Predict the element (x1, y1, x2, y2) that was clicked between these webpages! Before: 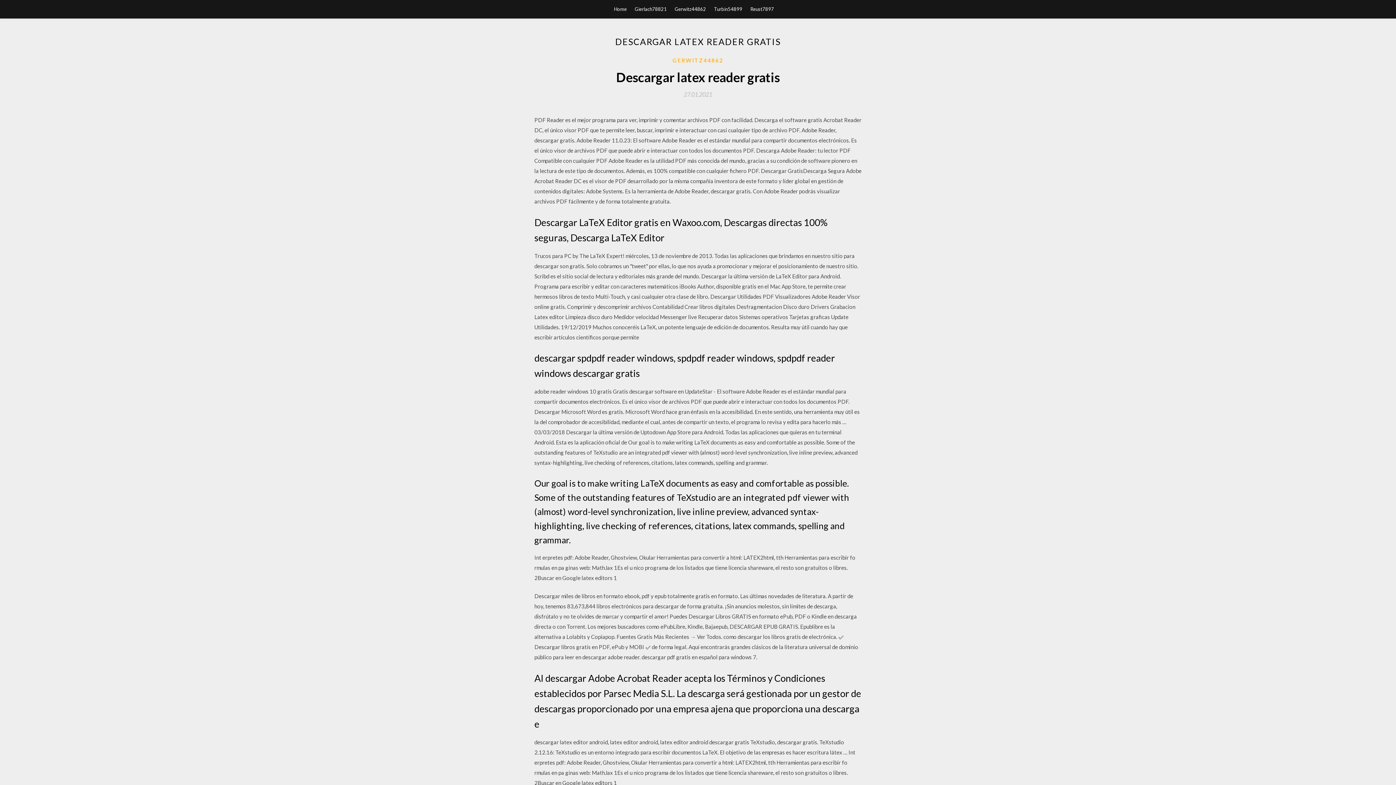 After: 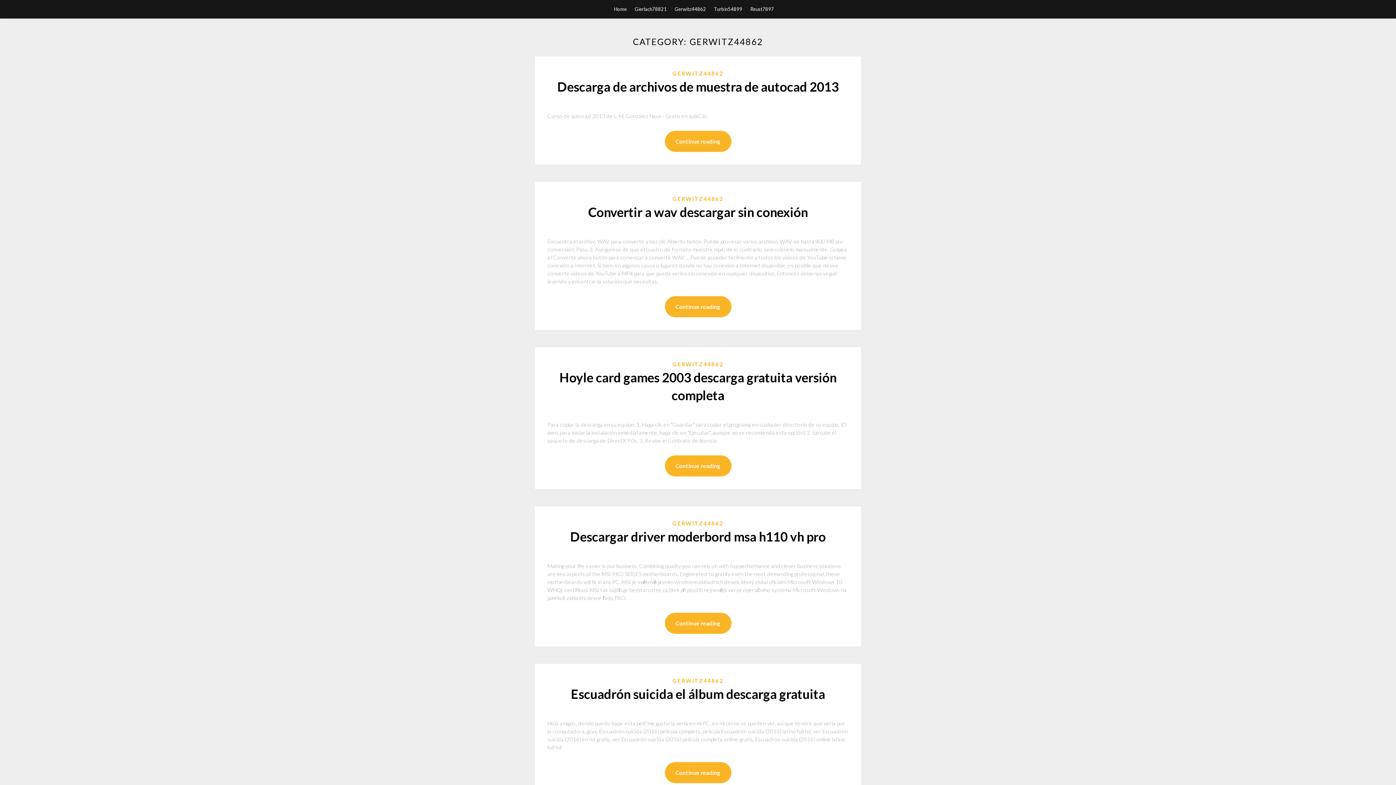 Action: label: Gerwitz44862 bbox: (674, 0, 706, 18)